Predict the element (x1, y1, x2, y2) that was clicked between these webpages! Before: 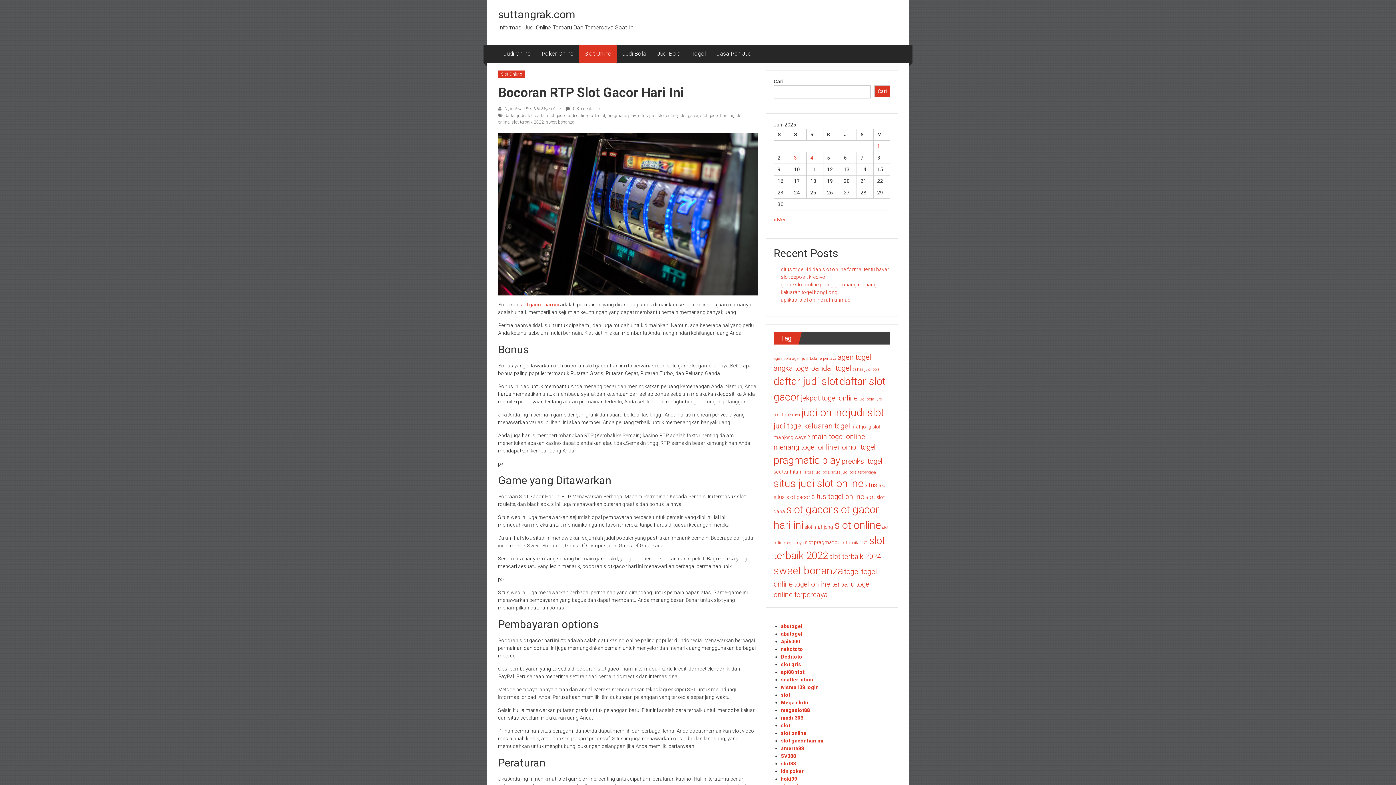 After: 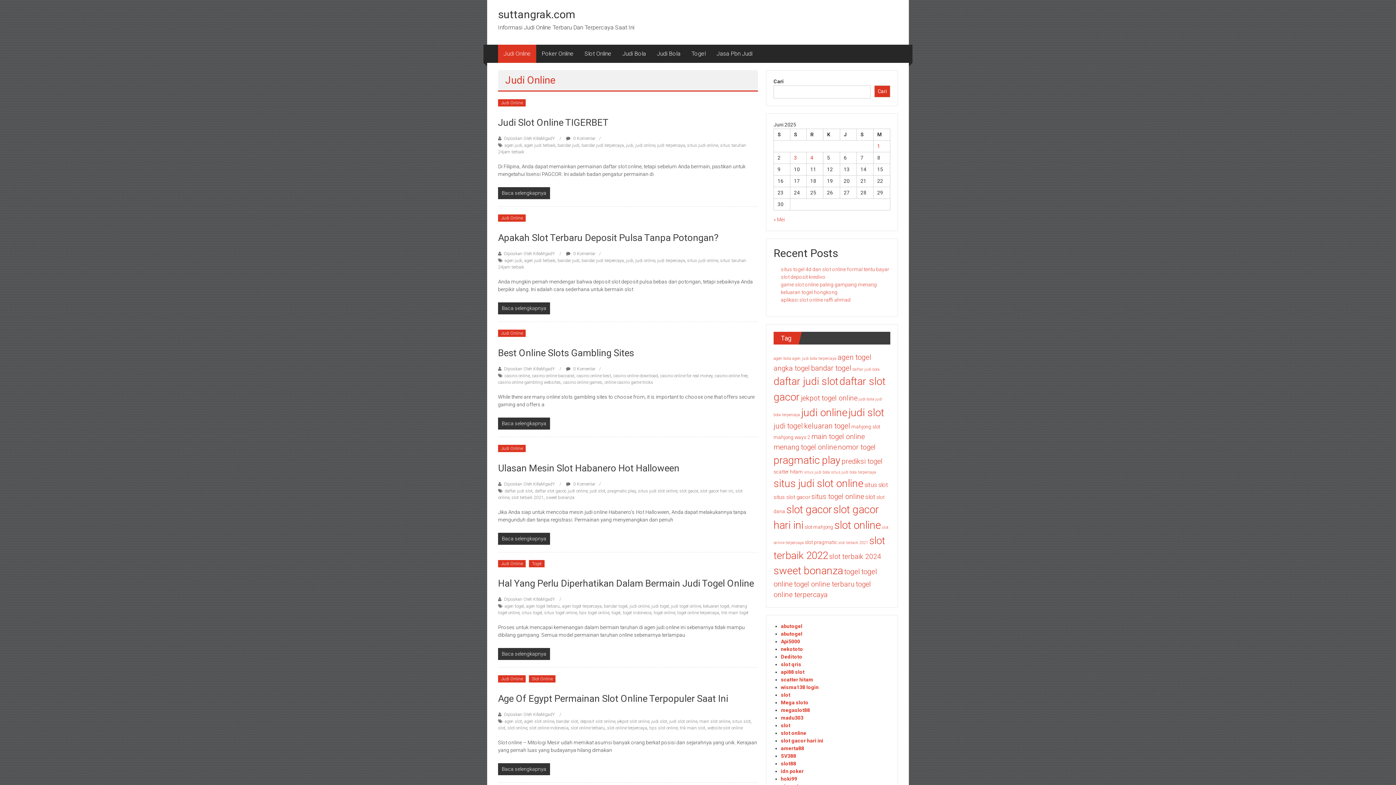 Action: label: Judi Online bbox: (503, 44, 530, 62)